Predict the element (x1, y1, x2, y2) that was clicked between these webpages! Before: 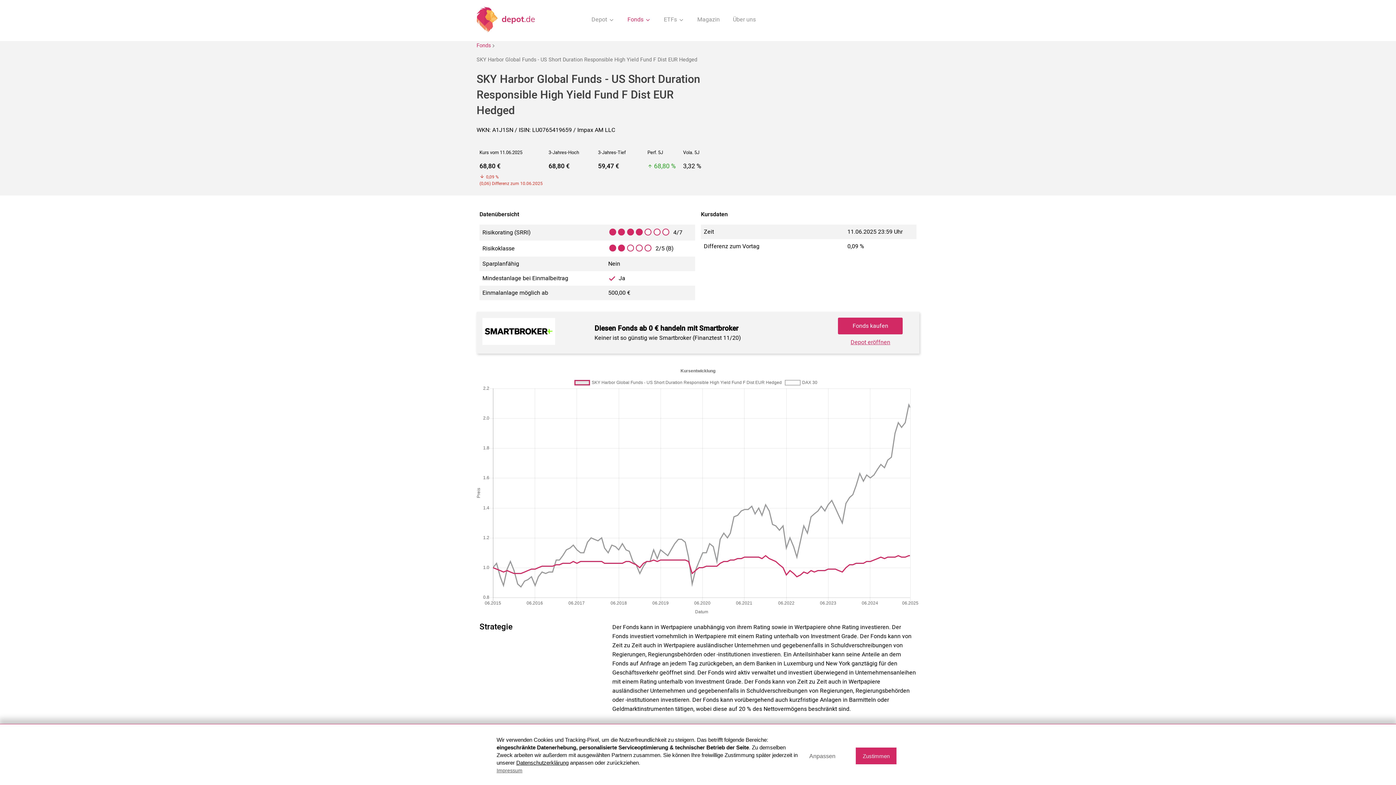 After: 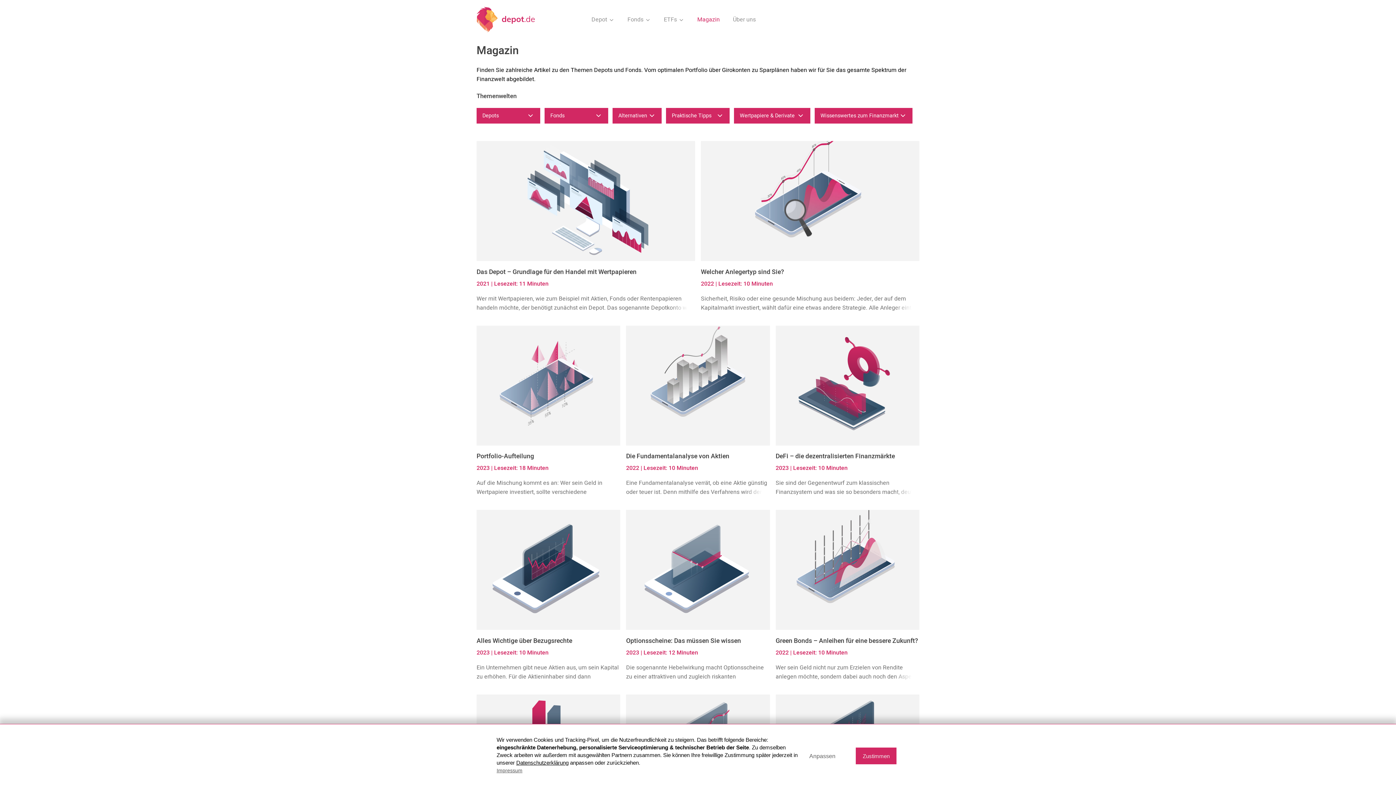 Action: label: Magazin bbox: (691, 12, 725, 27)